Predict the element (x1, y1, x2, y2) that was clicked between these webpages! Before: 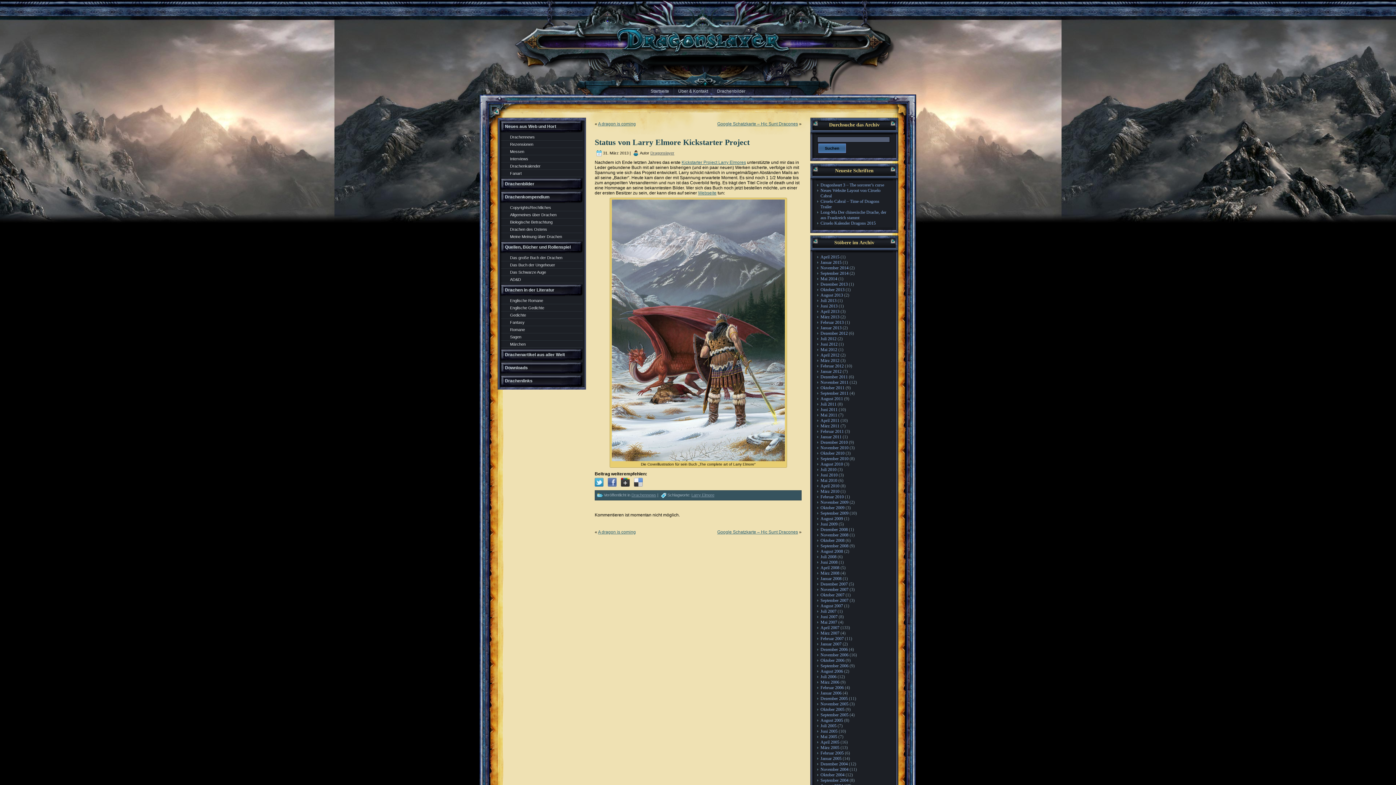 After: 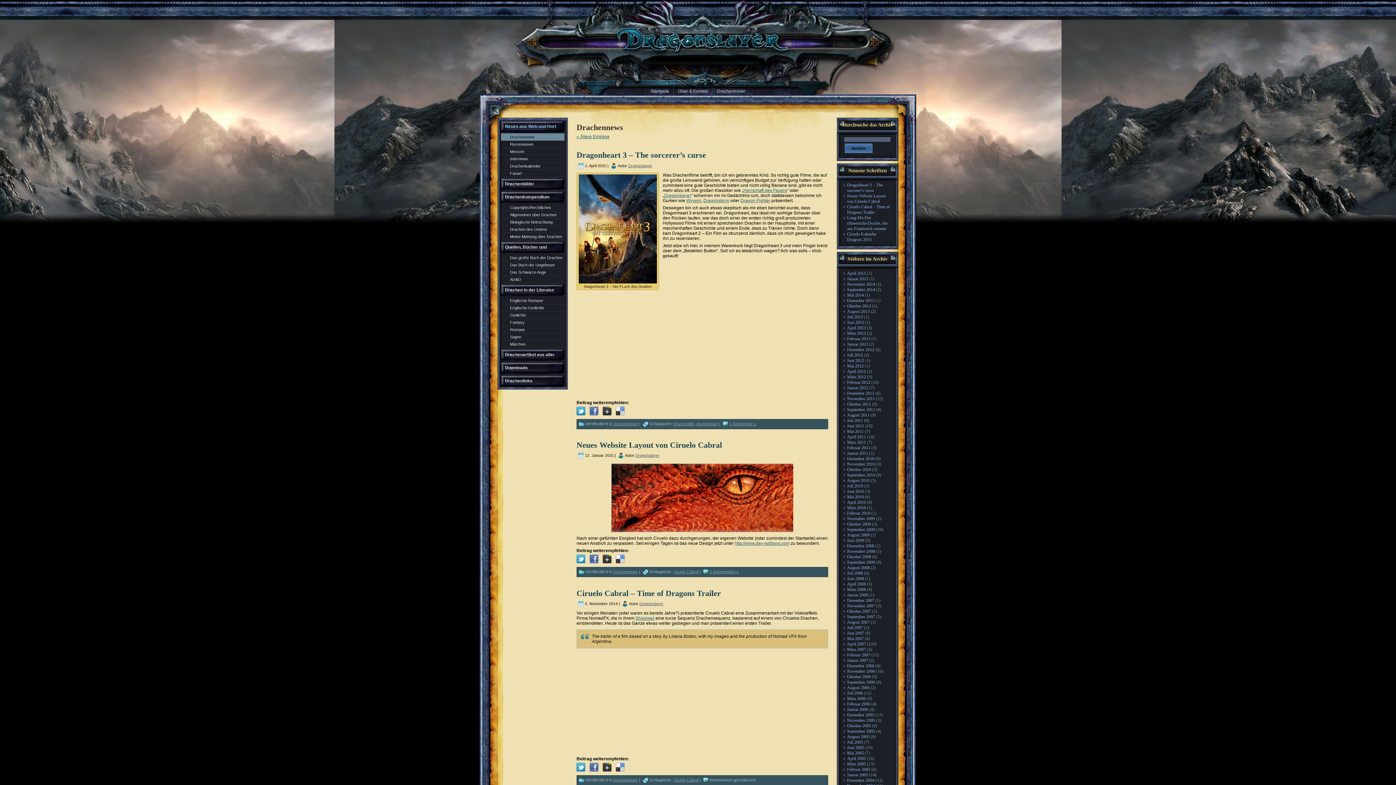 Action: label: Drachennews bbox: (501, 133, 582, 140)